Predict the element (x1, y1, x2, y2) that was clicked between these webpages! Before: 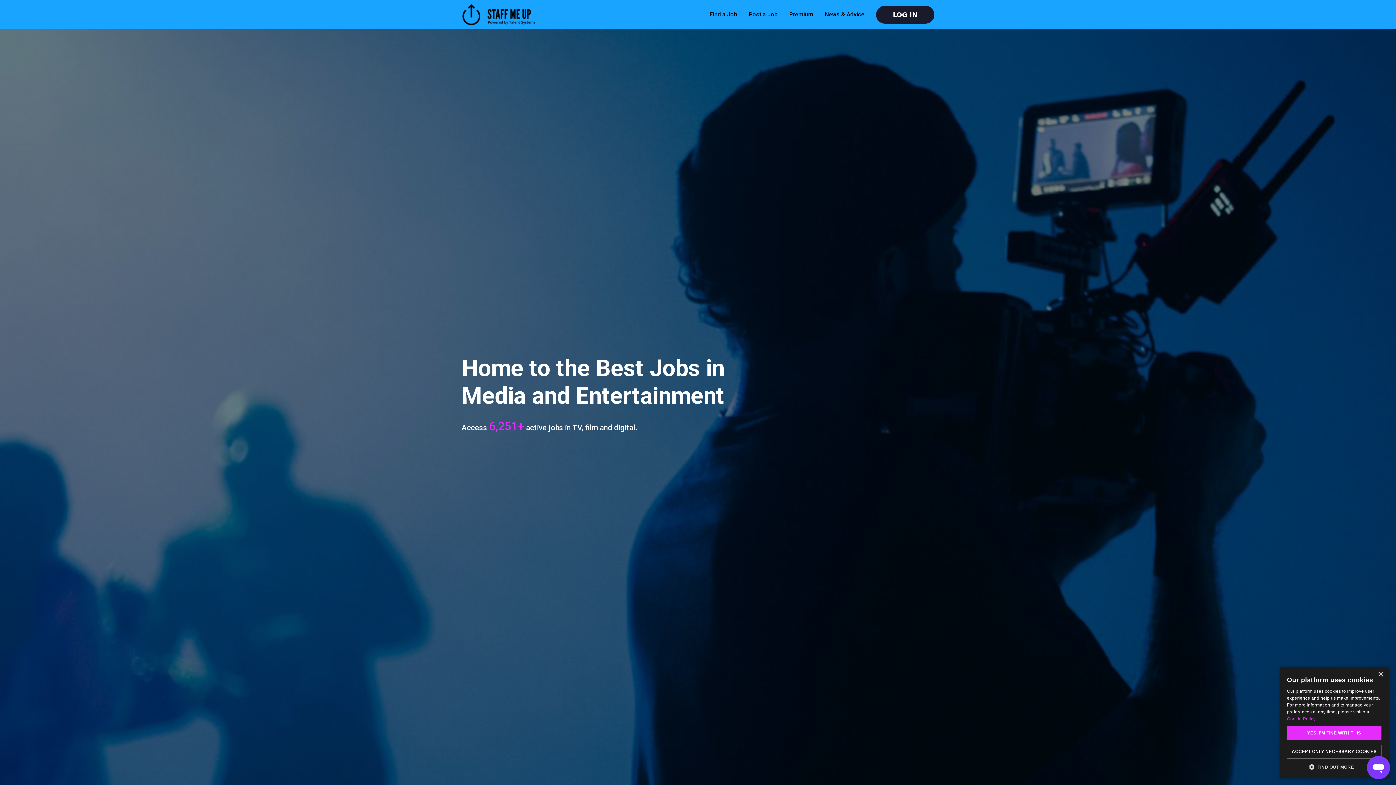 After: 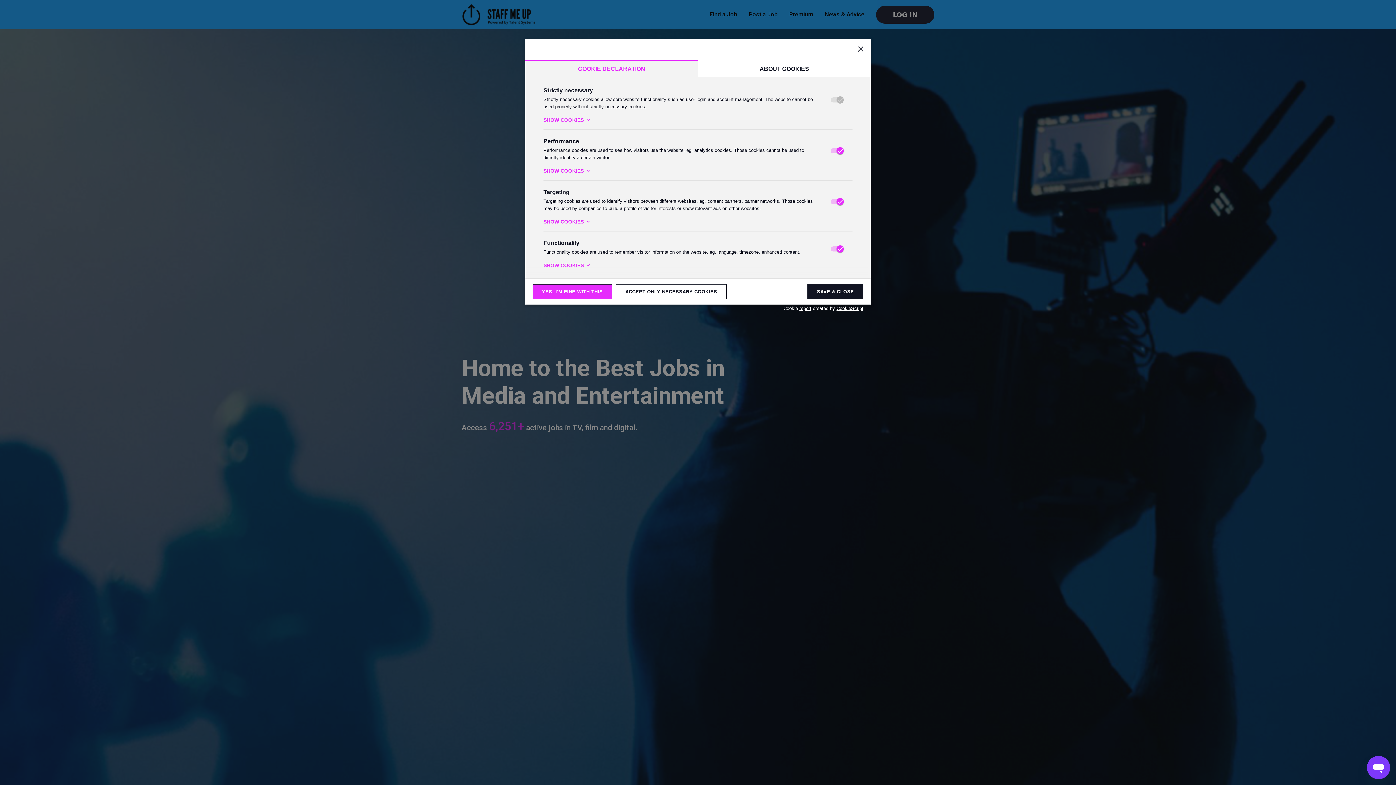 Action: label:  FIND OUT MORE bbox: (1287, 763, 1381, 770)